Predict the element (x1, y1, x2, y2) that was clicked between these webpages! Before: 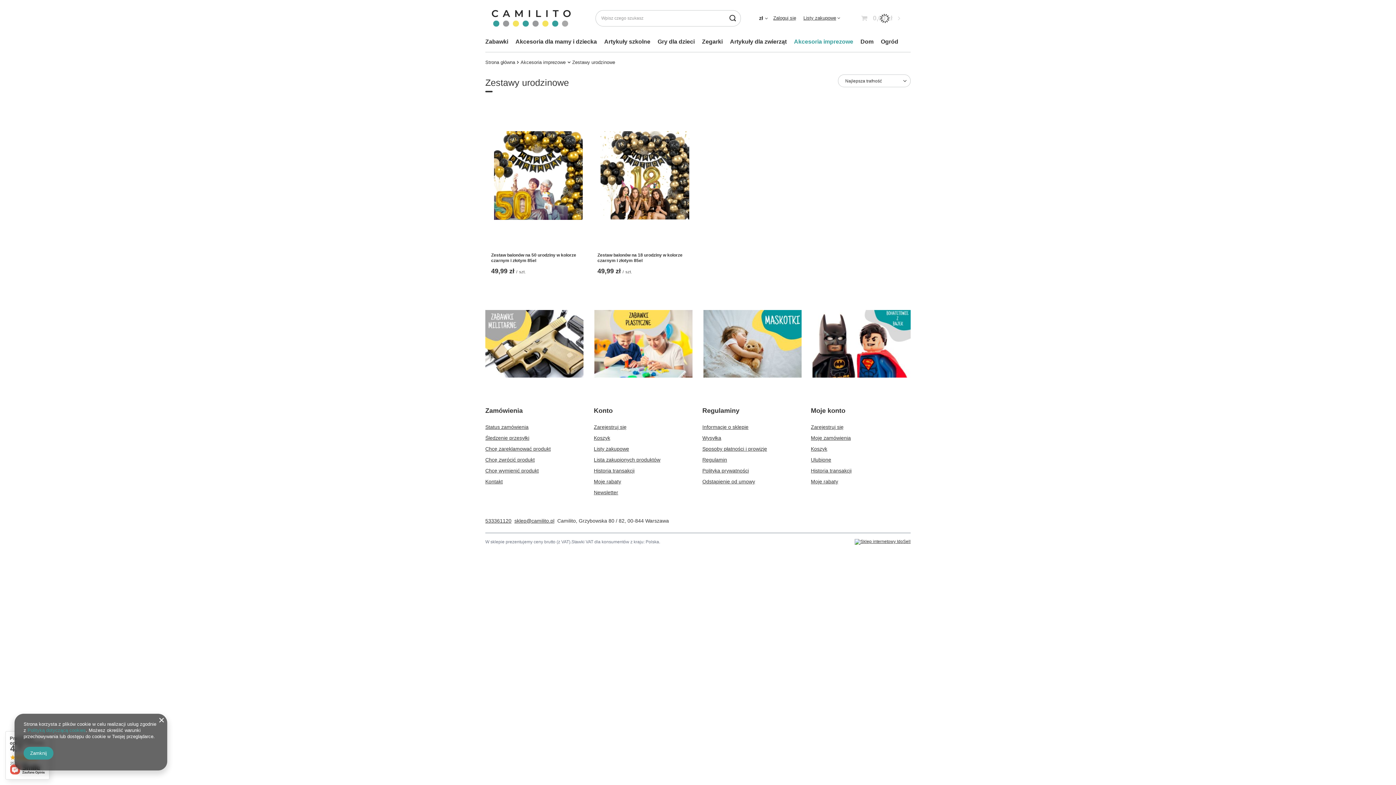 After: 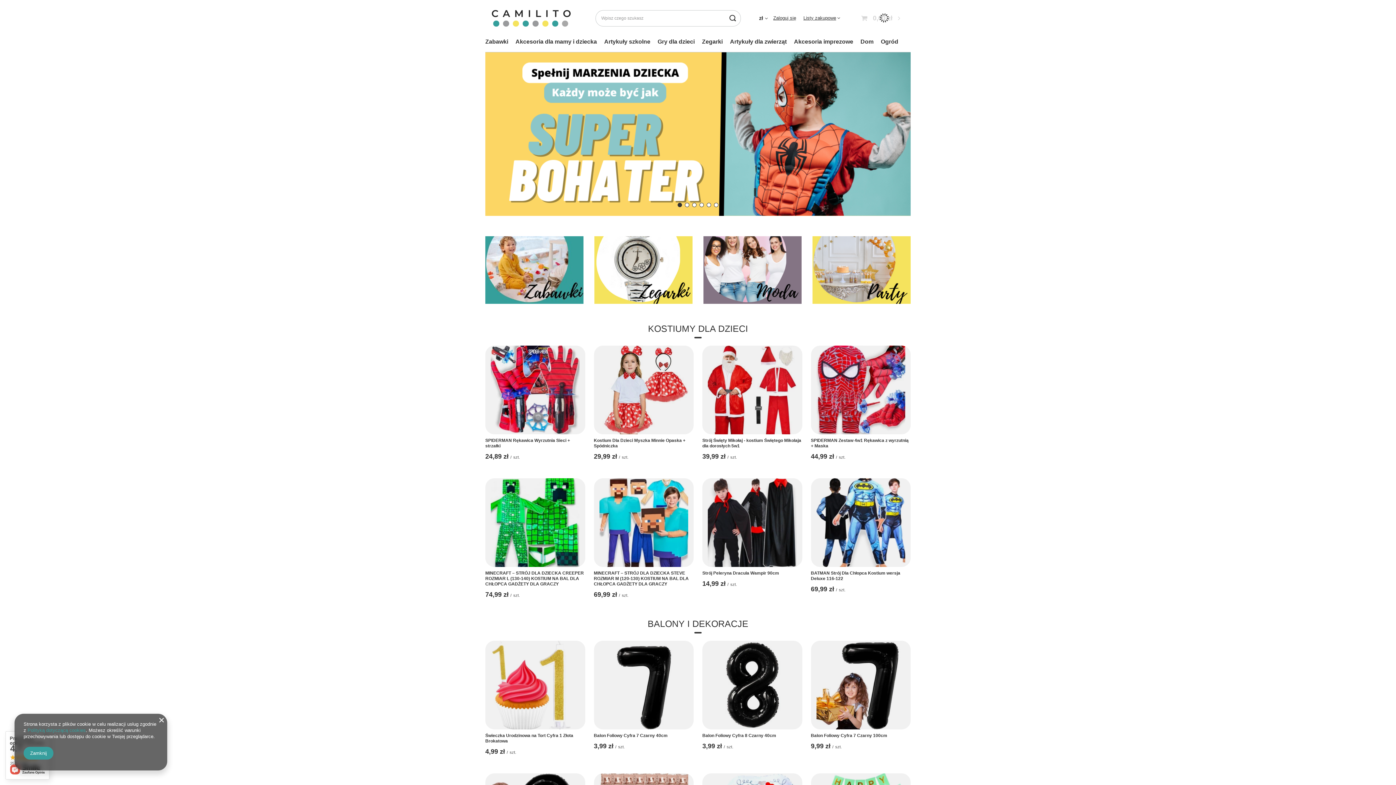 Action: bbox: (485, 7, 577, 28) label: Logo sklepu